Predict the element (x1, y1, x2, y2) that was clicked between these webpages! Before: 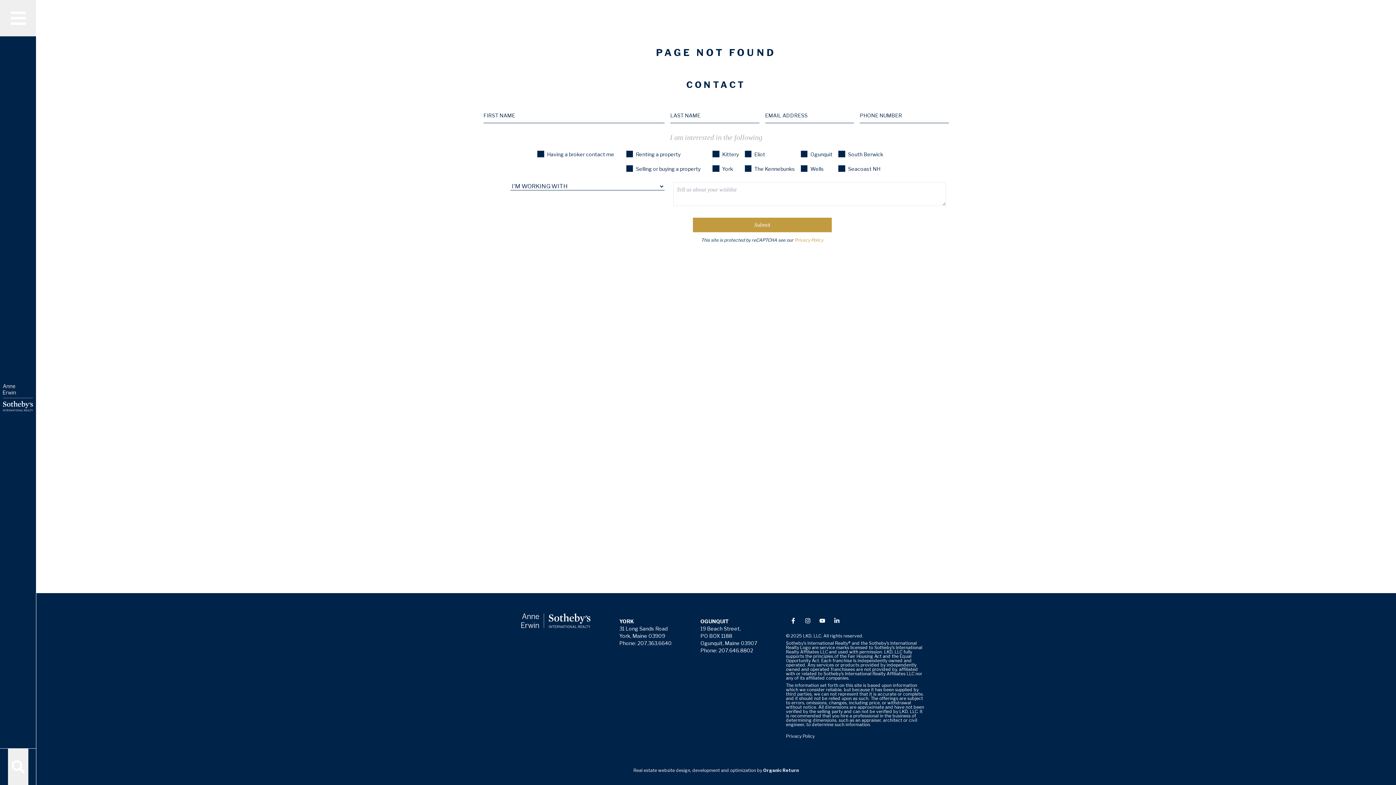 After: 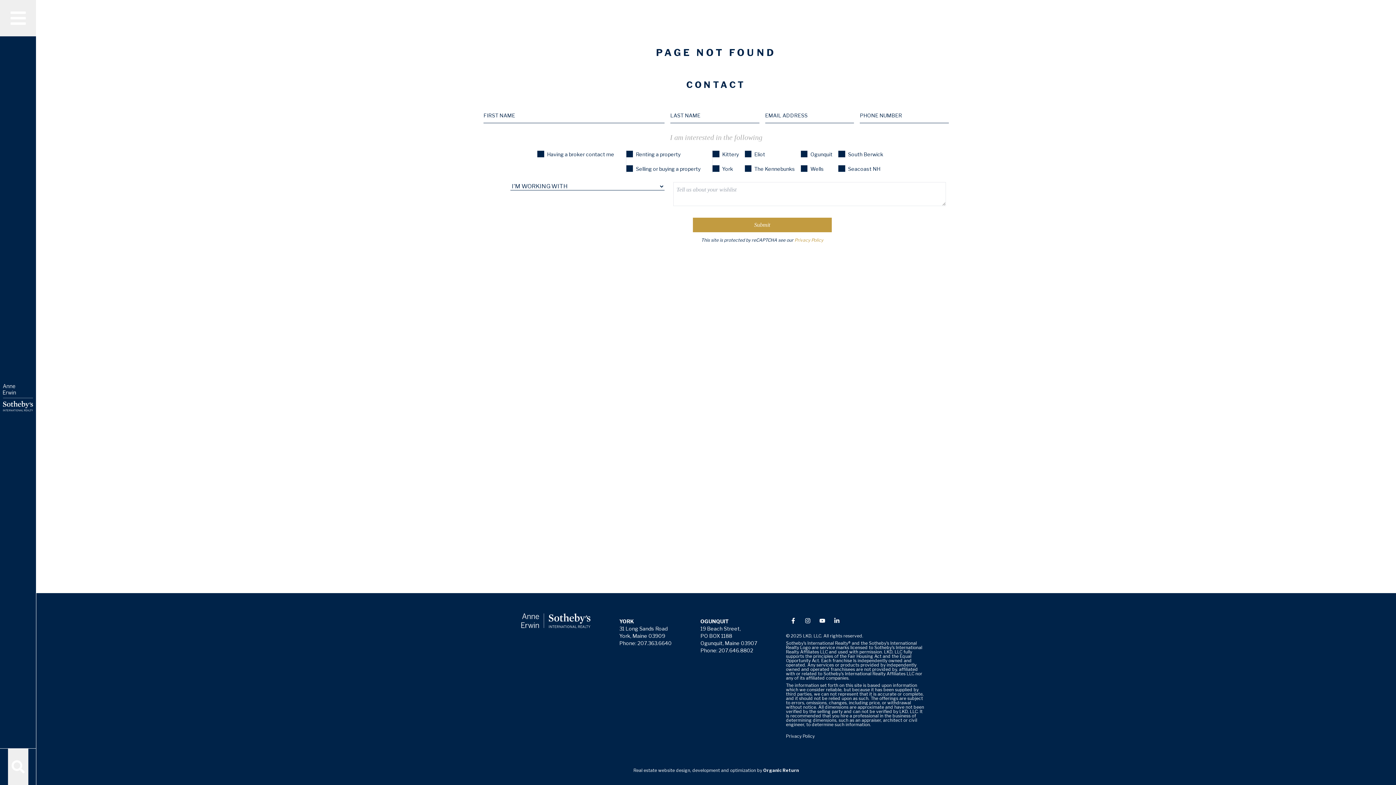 Action: bbox: (815, 613, 829, 628)